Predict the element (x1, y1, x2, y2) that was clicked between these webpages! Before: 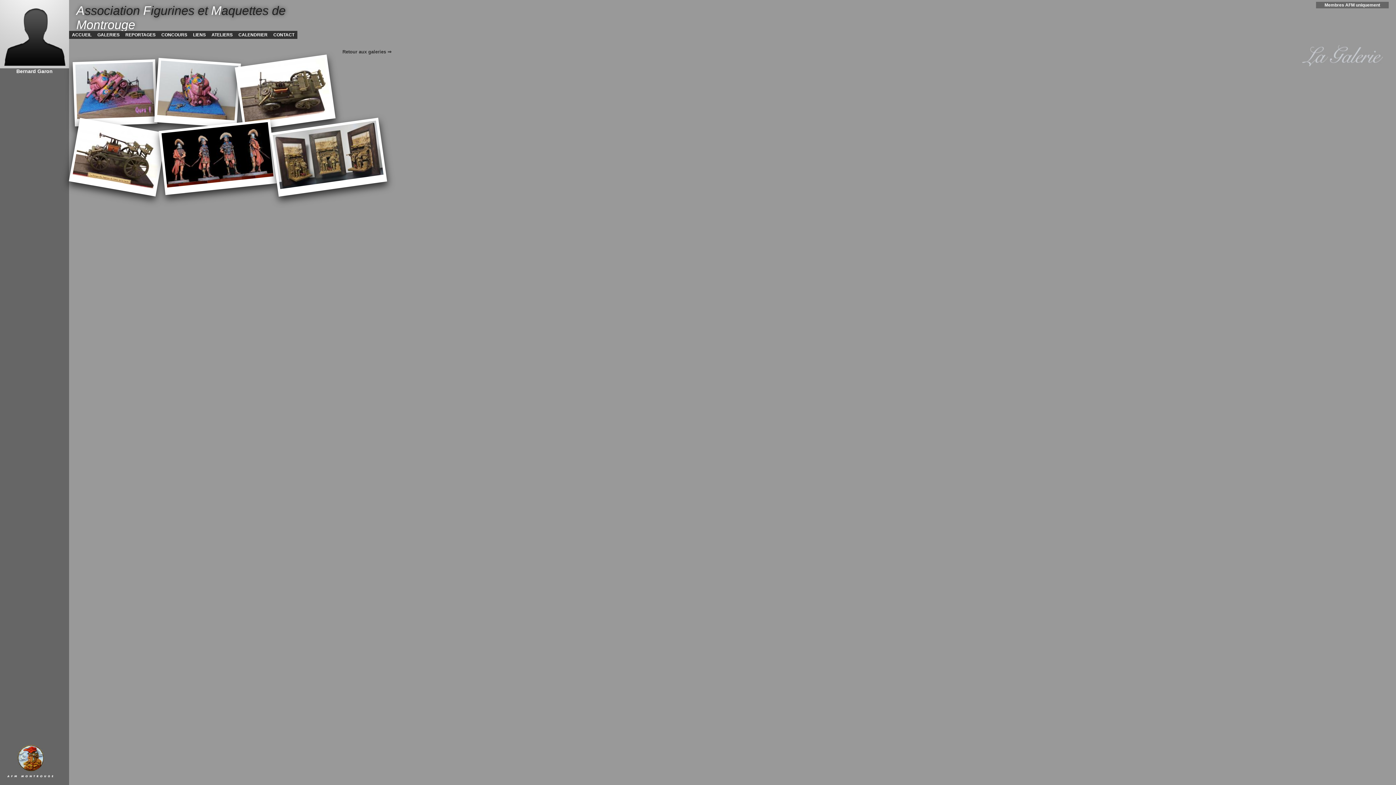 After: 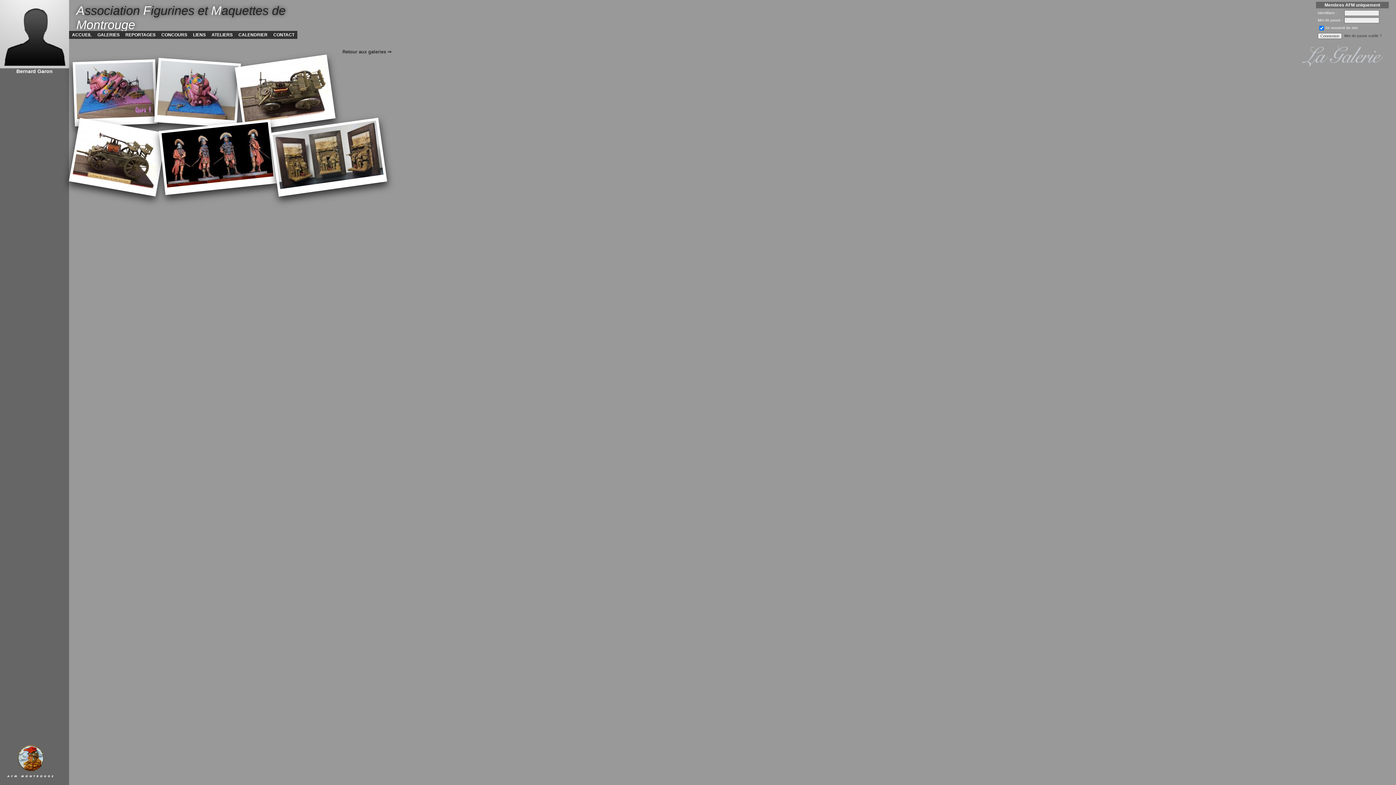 Action: bbox: (1324, 2, 1380, 7) label: Membres AFM uniquement